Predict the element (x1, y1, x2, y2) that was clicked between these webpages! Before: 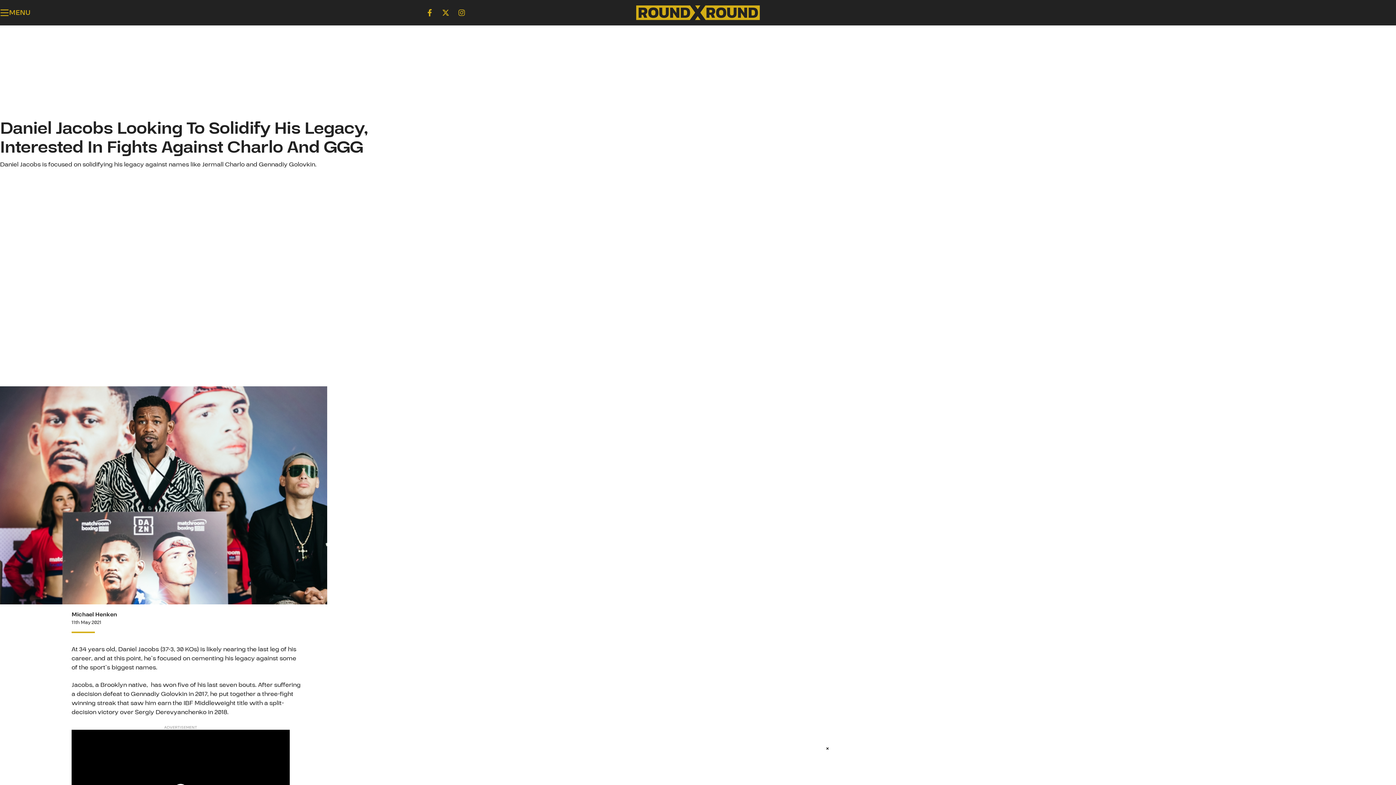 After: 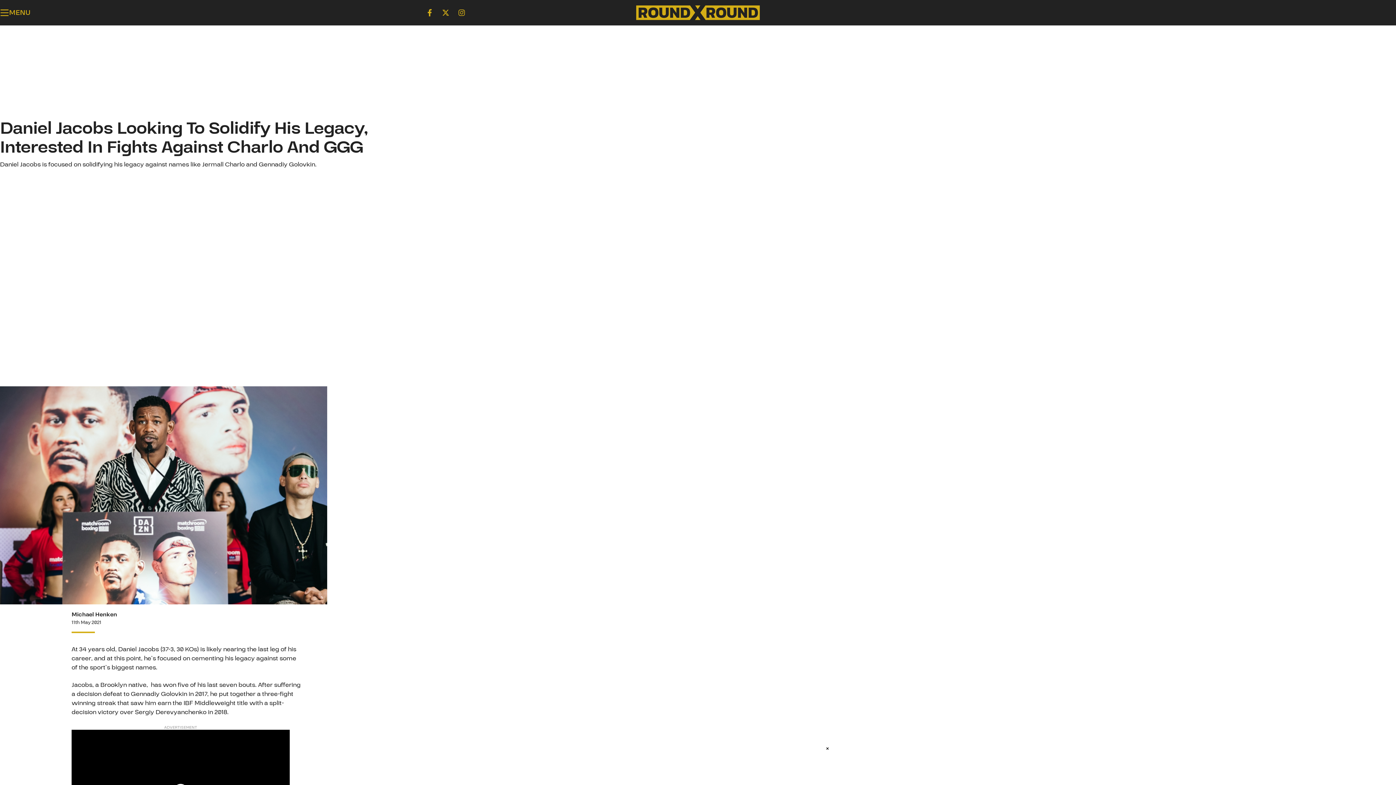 Action: label: Twitter bbox: (442, 9, 449, 16)